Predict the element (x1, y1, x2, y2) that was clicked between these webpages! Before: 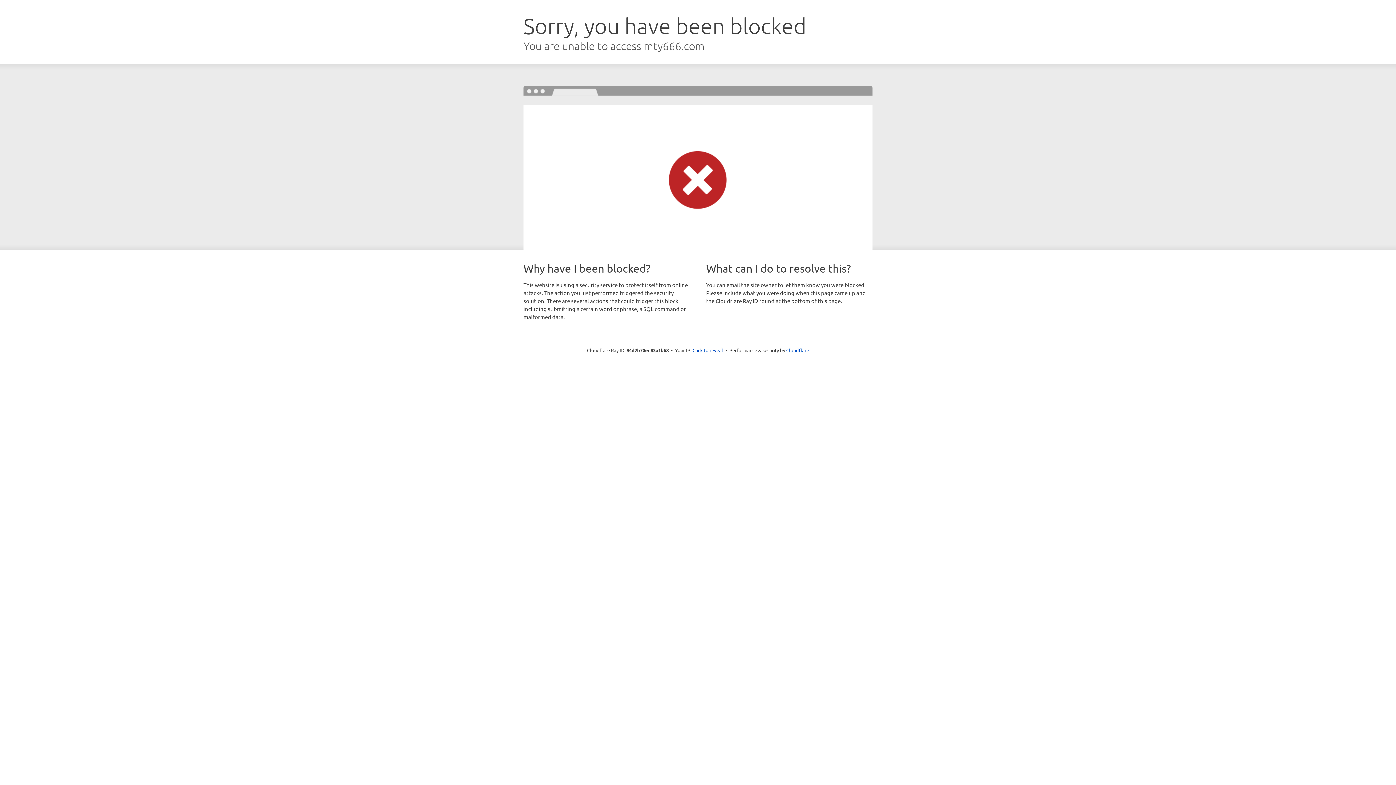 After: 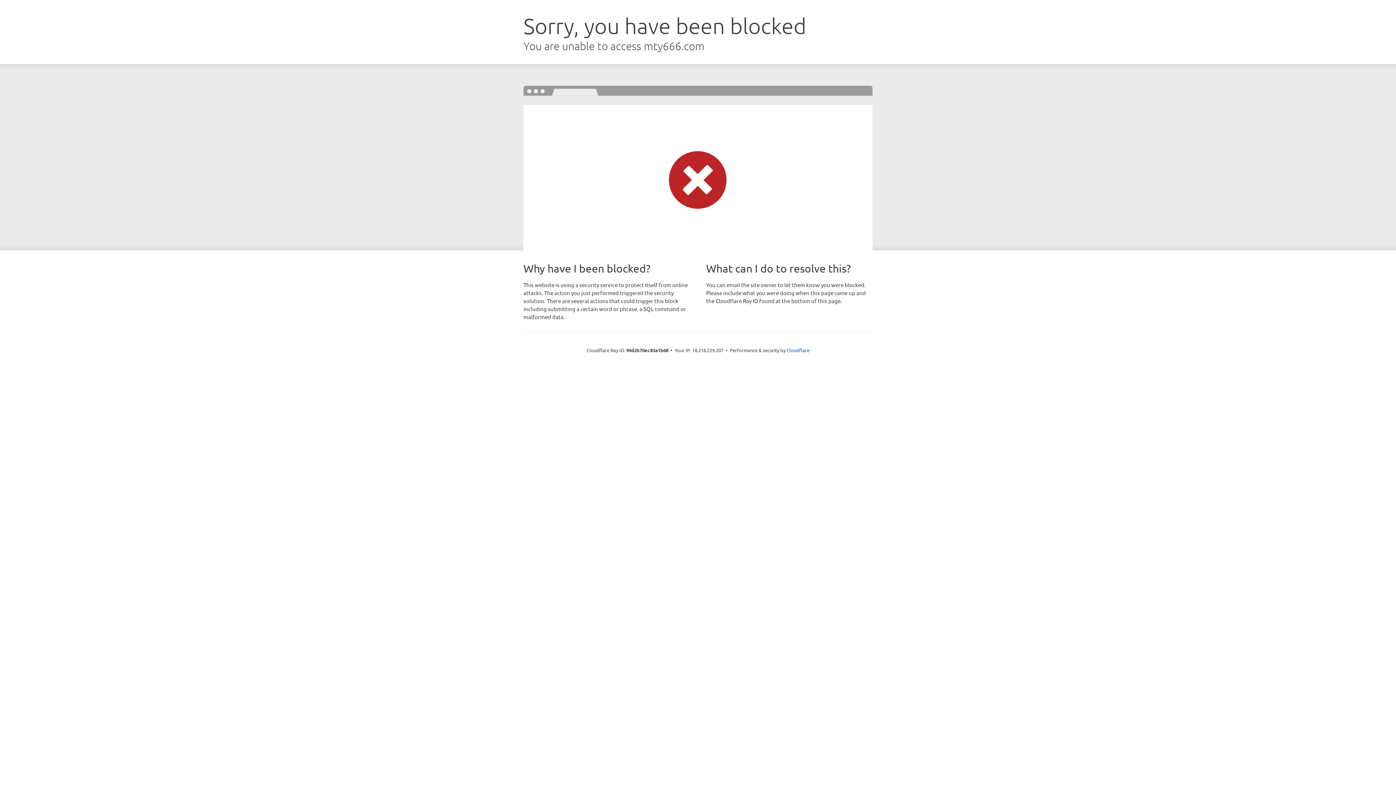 Action: bbox: (692, 346, 723, 353) label: Click to reveal